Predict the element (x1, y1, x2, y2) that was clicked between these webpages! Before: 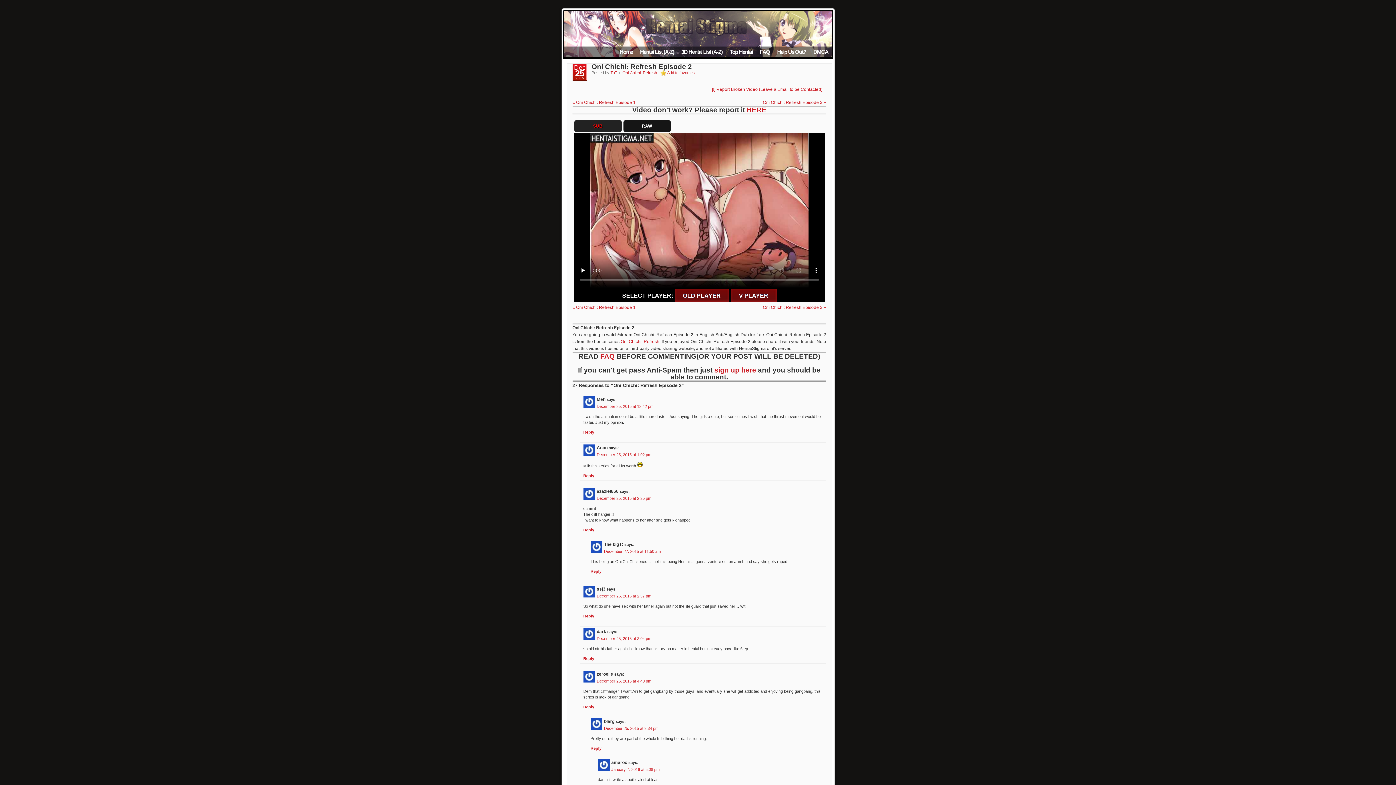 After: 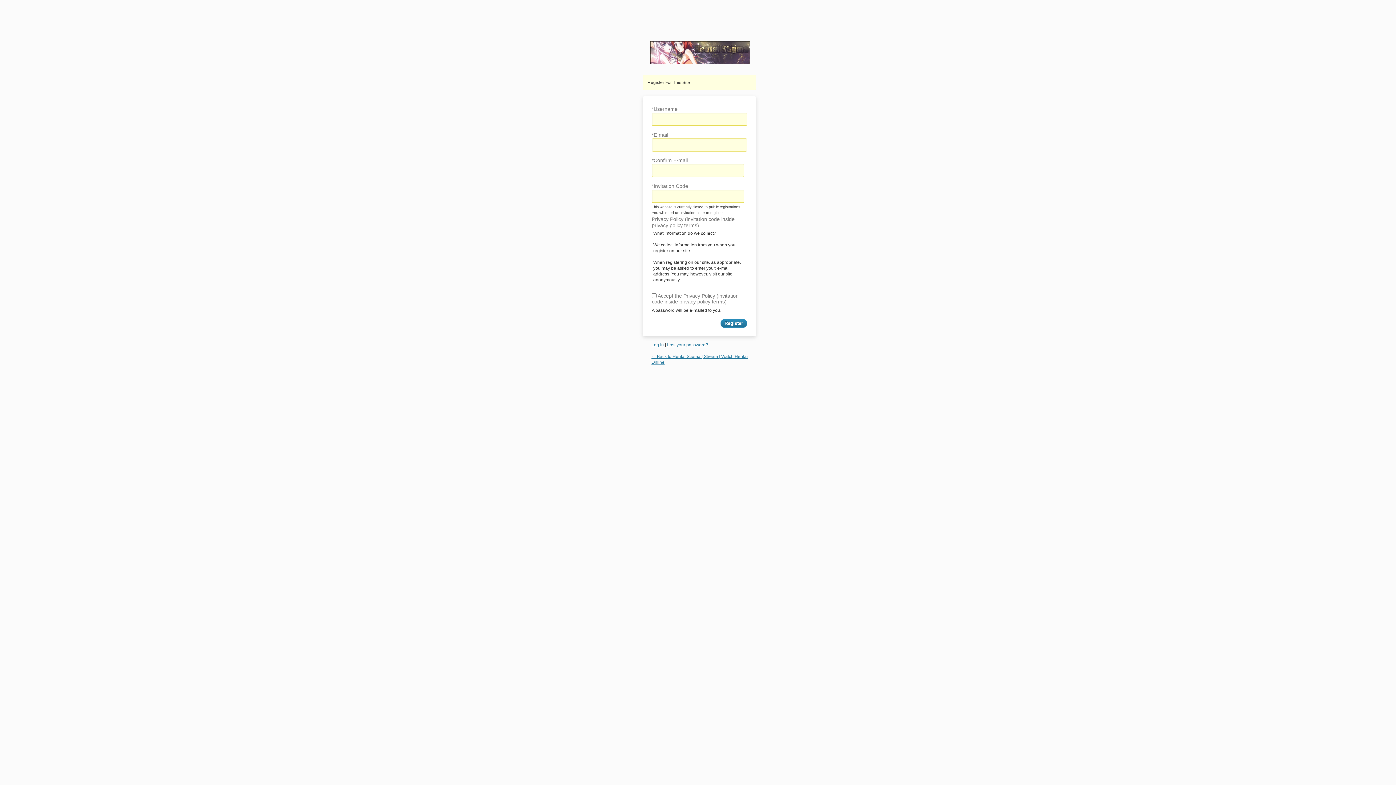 Action: bbox: (714, 366, 756, 374) label: sign up here